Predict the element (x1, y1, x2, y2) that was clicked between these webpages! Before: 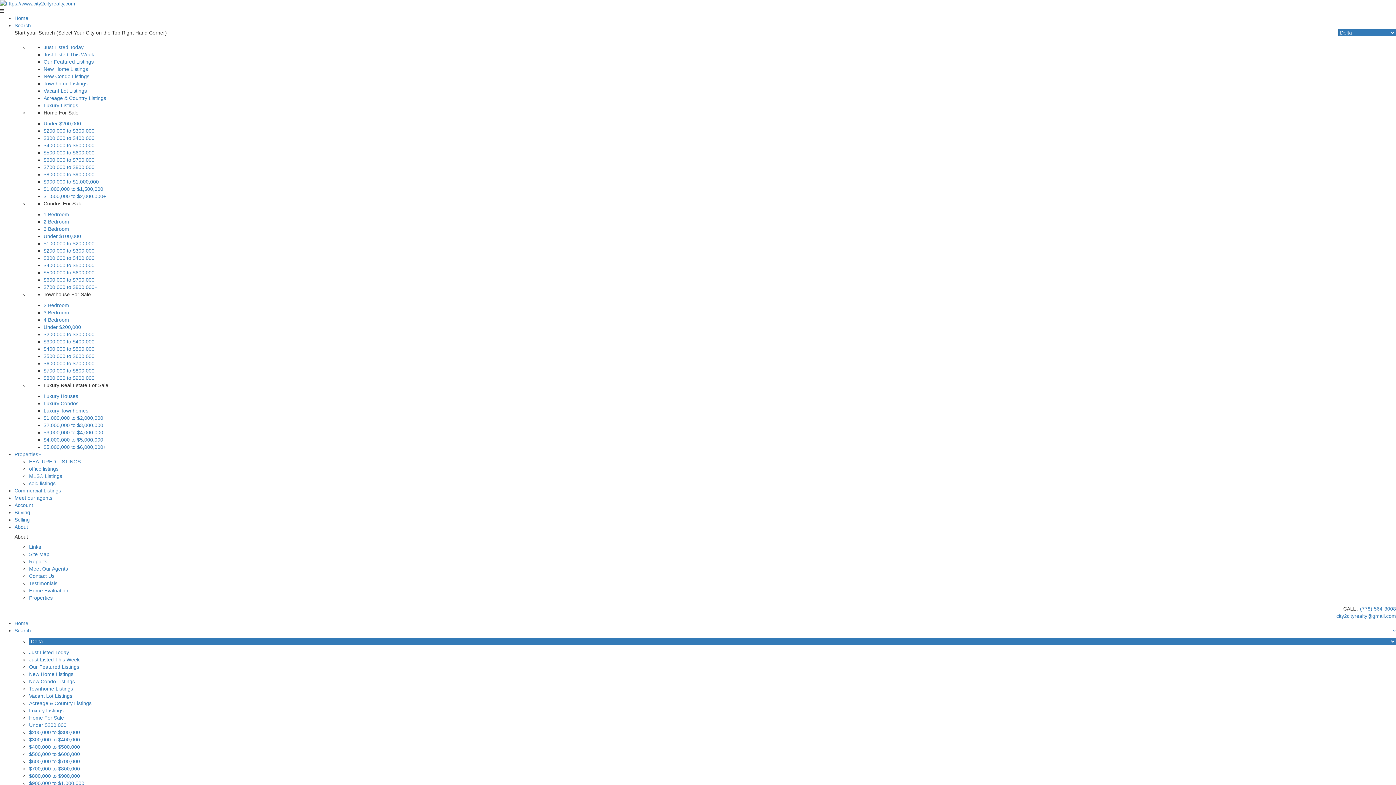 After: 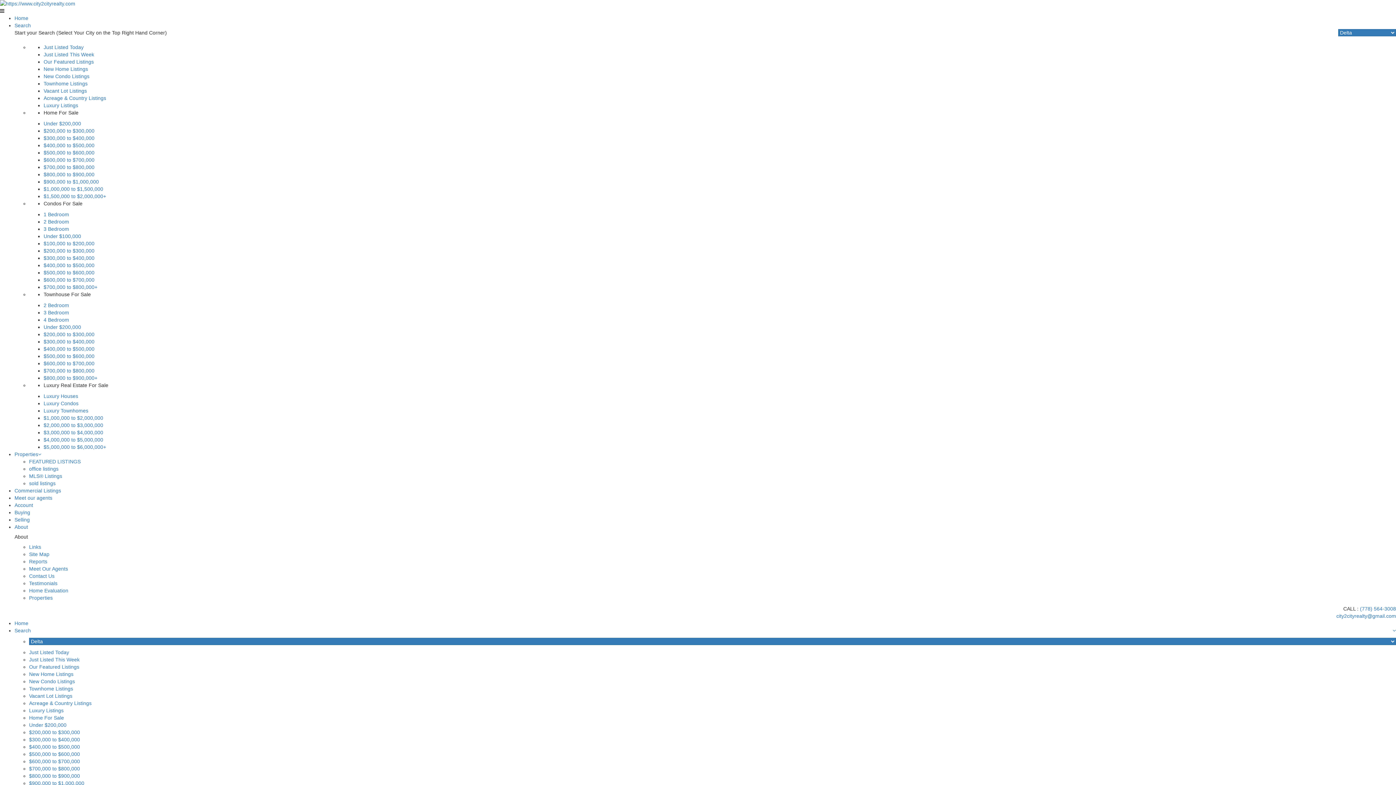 Action: bbox: (43, 142, 94, 148) label: $400,000 to $500,000